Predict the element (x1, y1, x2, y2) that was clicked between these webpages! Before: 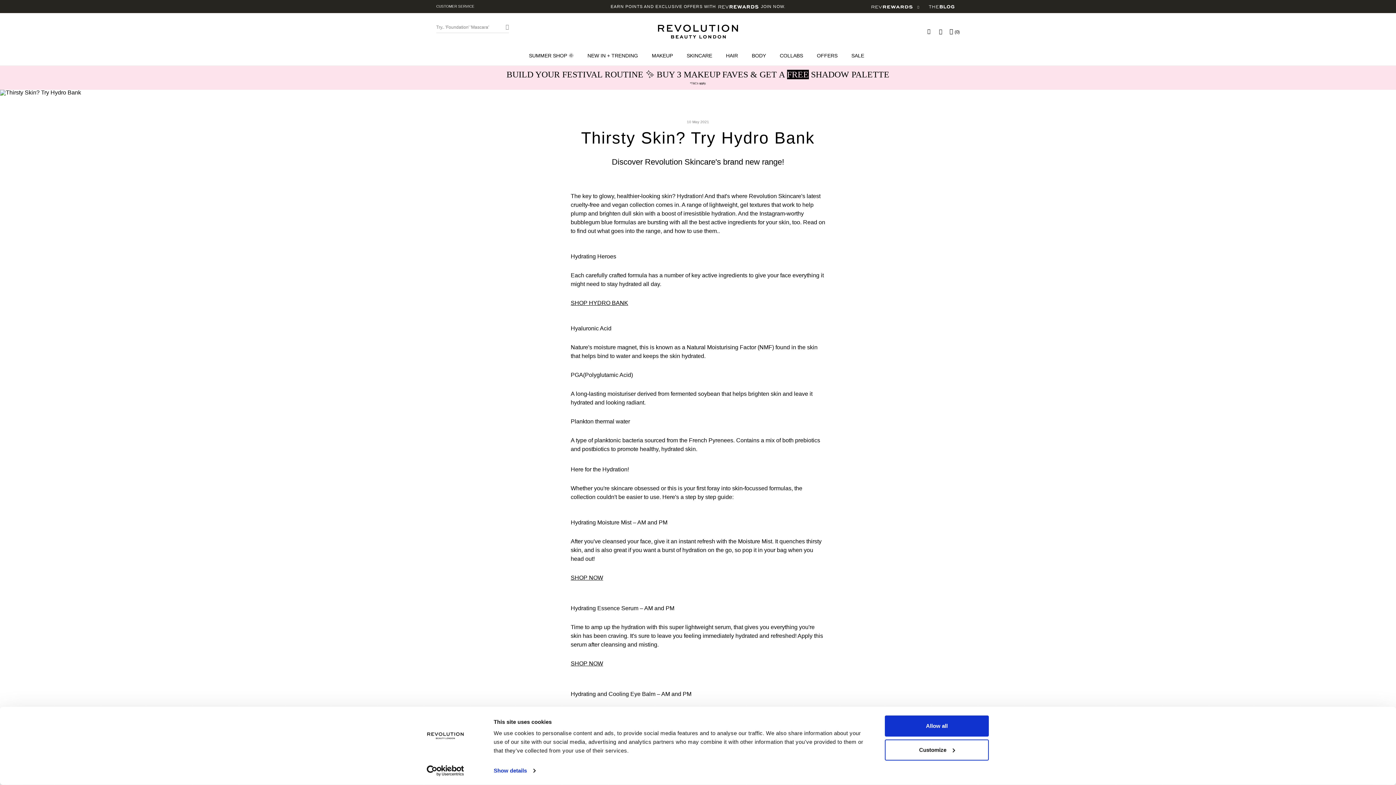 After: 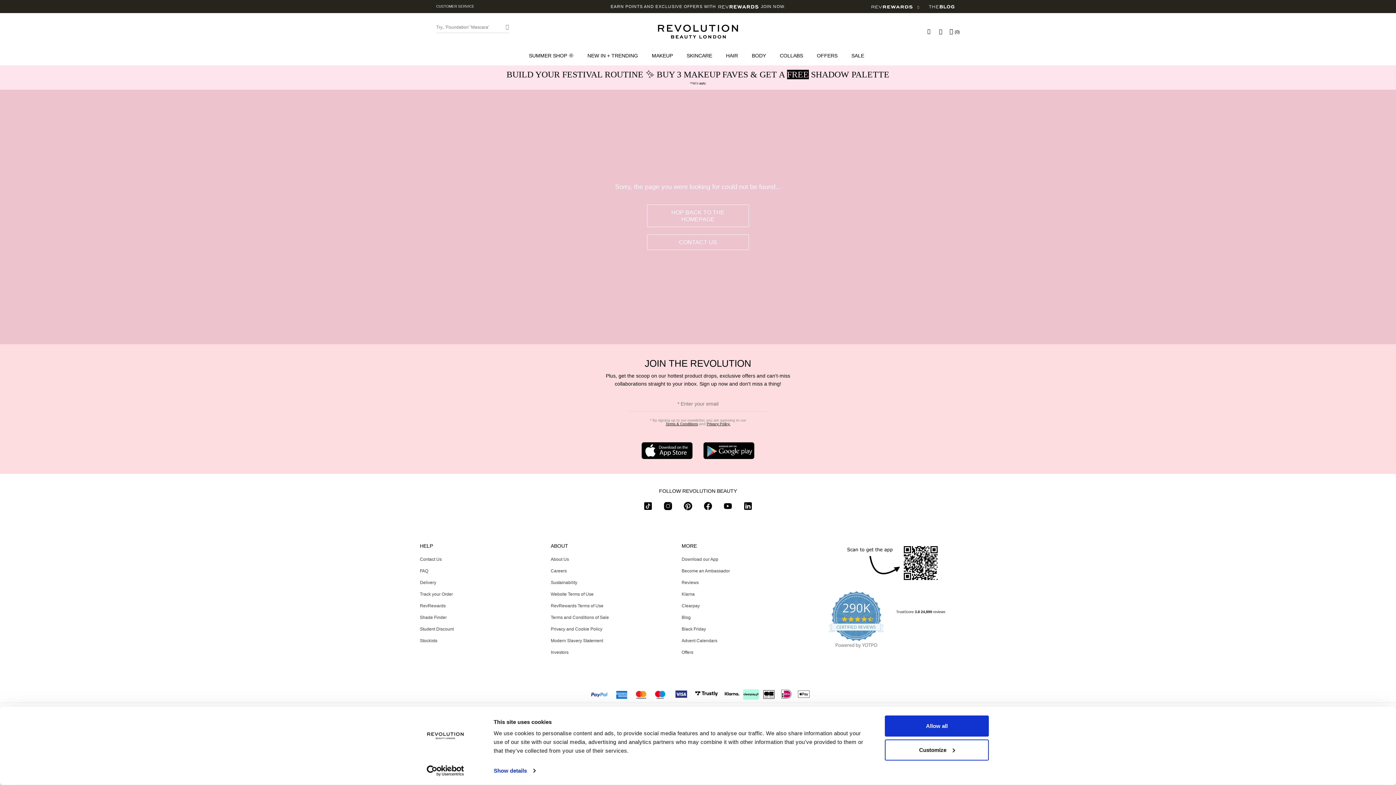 Action: label: SHOP NOW bbox: (570, 574, 603, 581)